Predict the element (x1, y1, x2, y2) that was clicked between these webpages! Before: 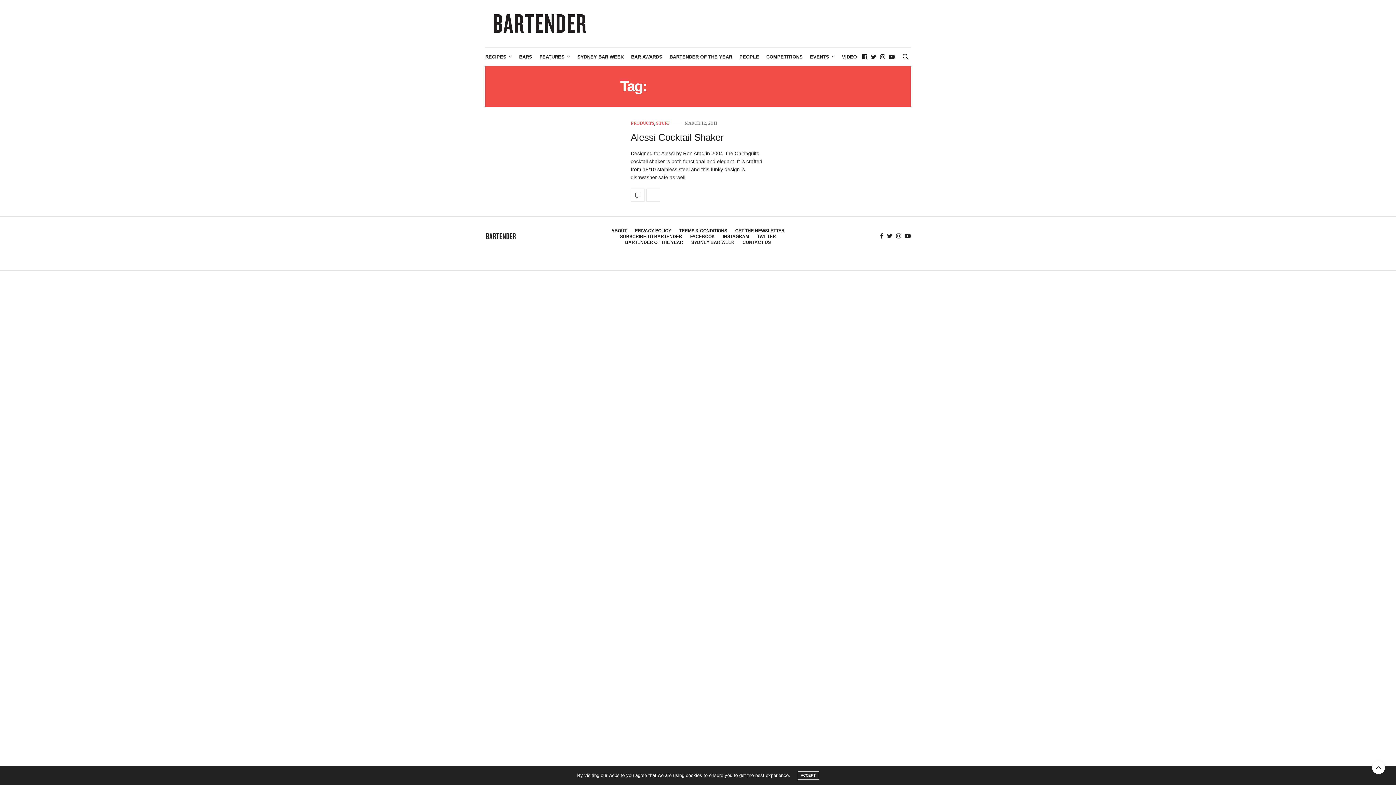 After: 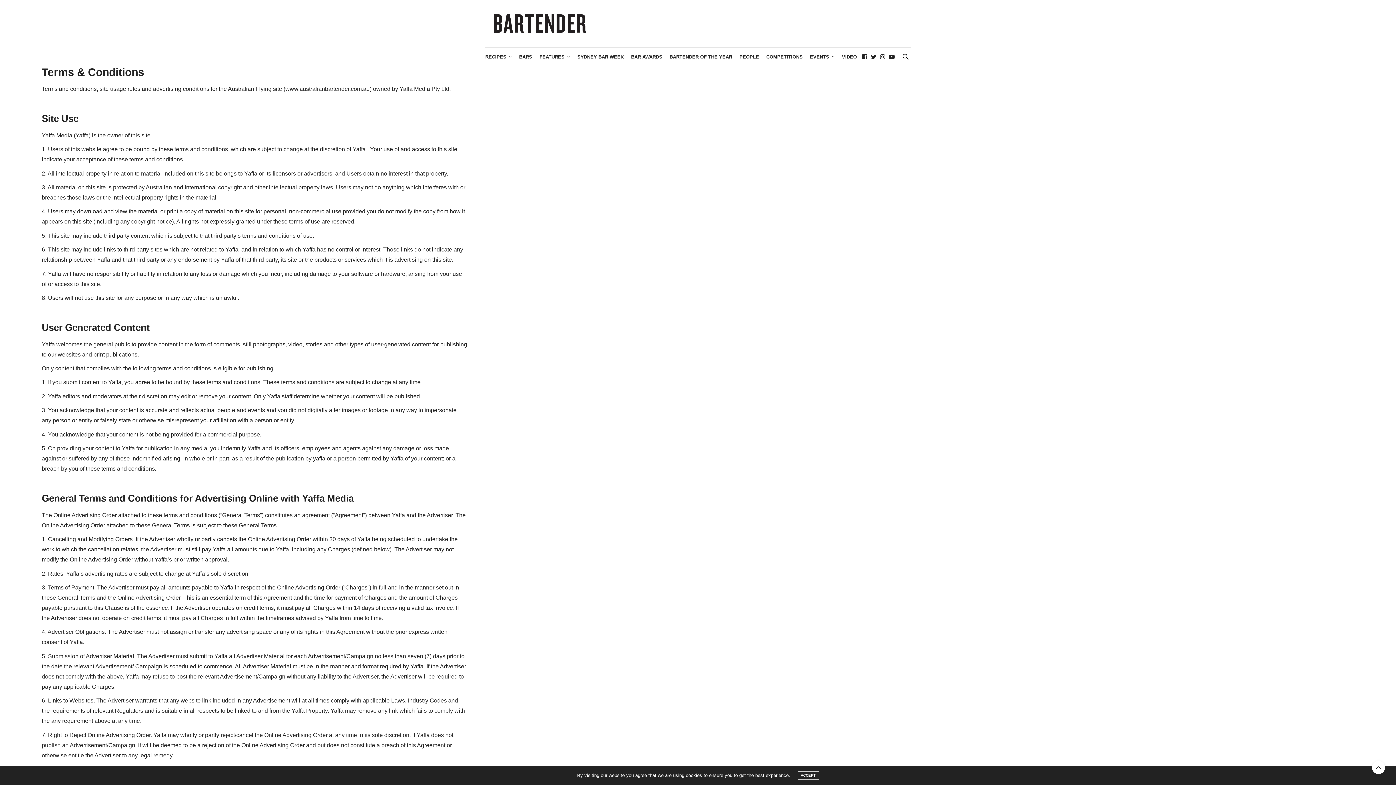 Action: bbox: (679, 228, 727, 233) label: TERMS & CONDITIONS